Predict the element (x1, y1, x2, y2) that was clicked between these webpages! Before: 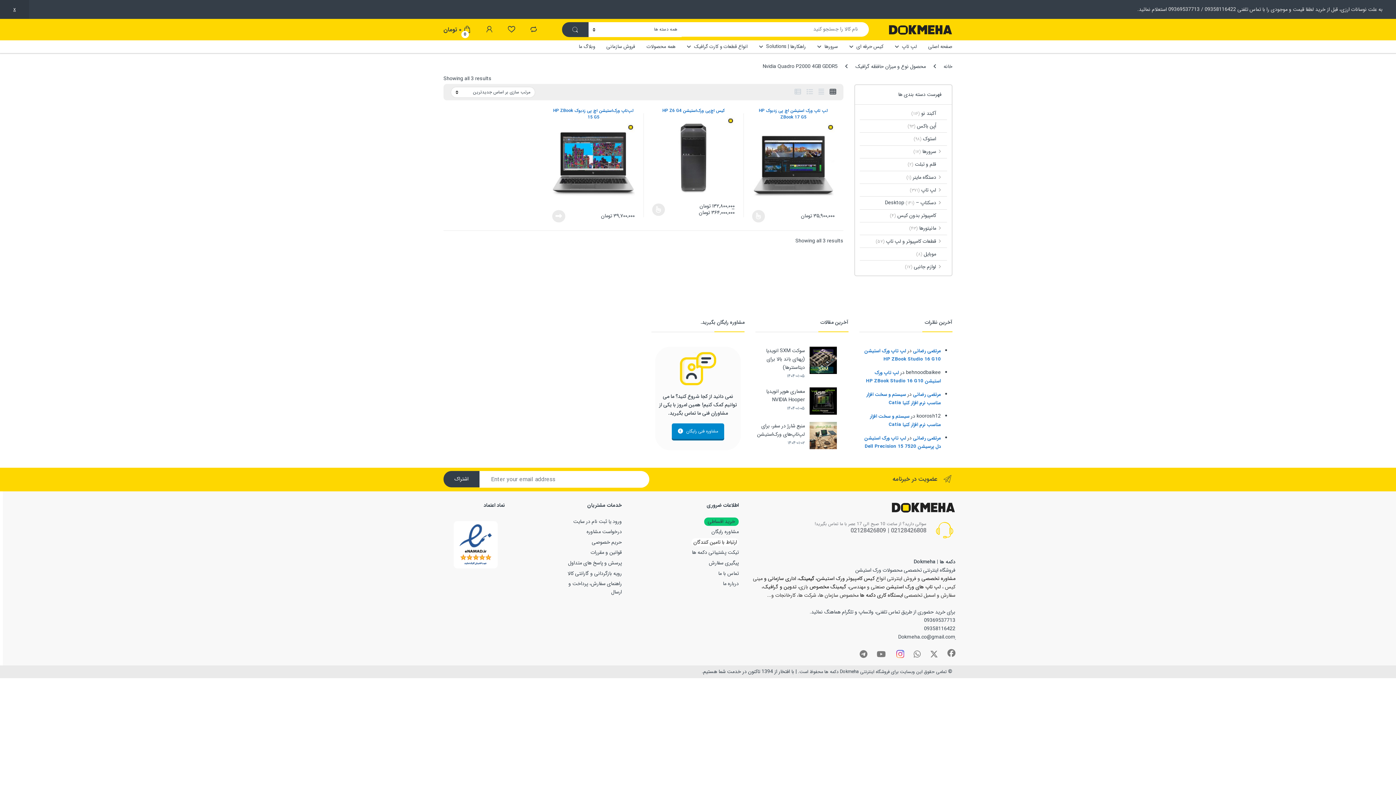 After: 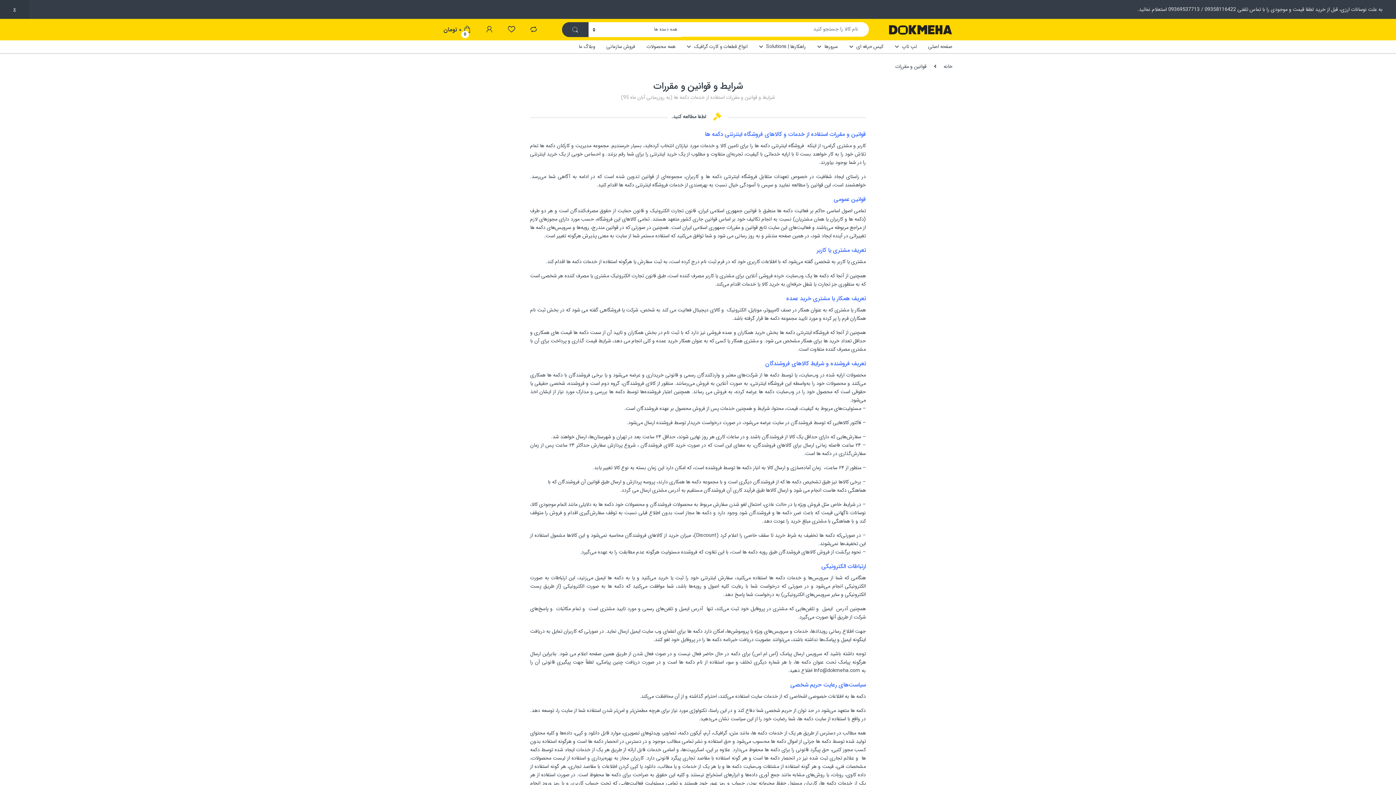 Action: bbox: (590, 548, 622, 556) label: قوانین و مقررات